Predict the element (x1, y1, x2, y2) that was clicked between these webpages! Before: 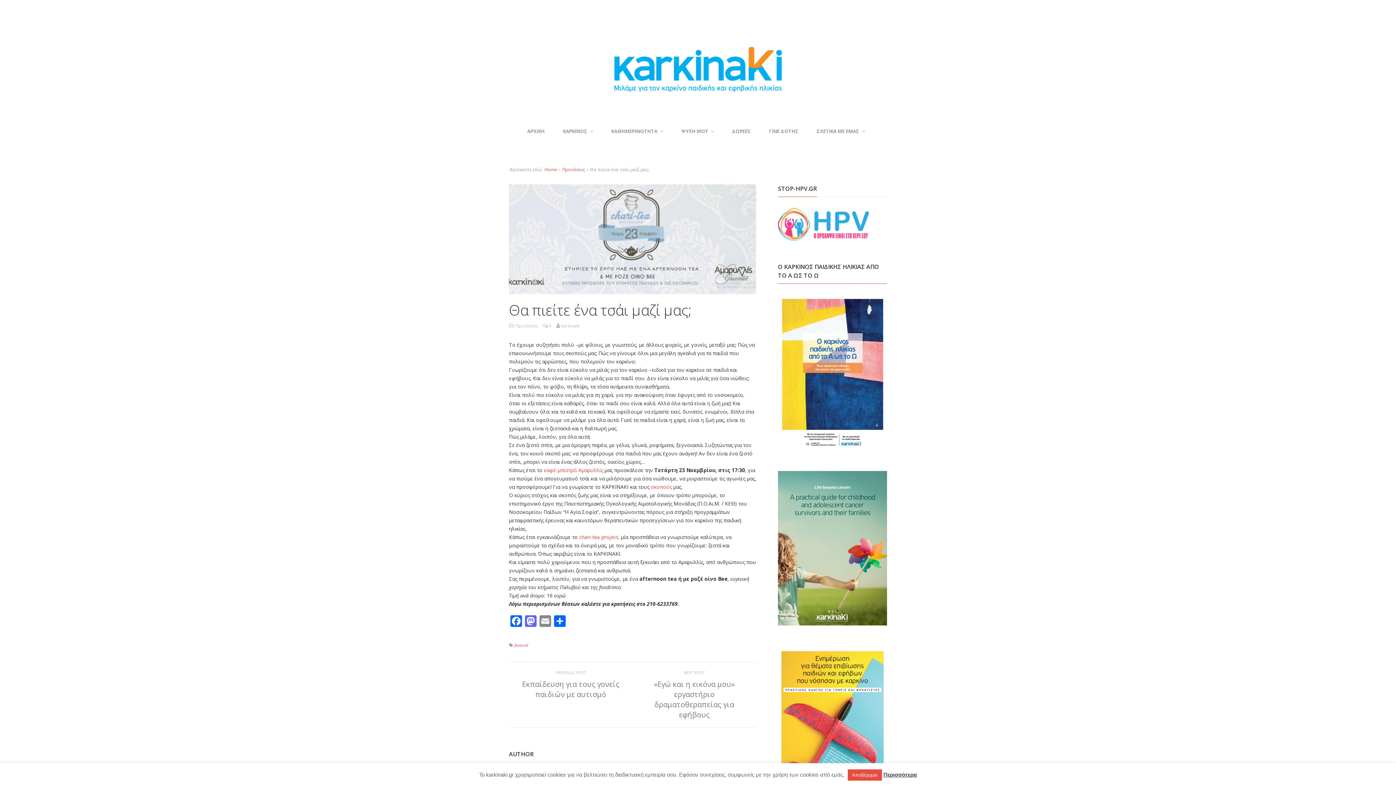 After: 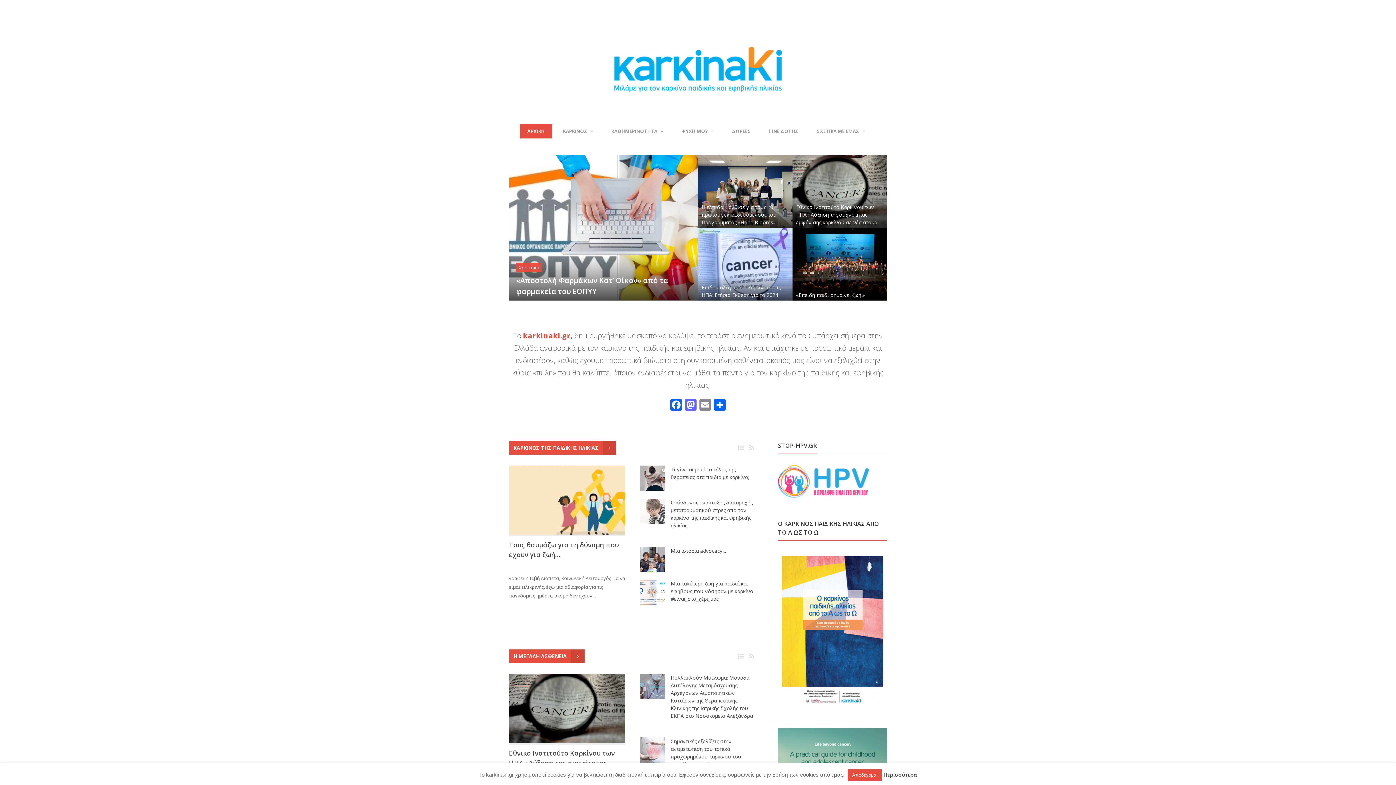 Action: bbox: (544, 166, 557, 172) label: Home